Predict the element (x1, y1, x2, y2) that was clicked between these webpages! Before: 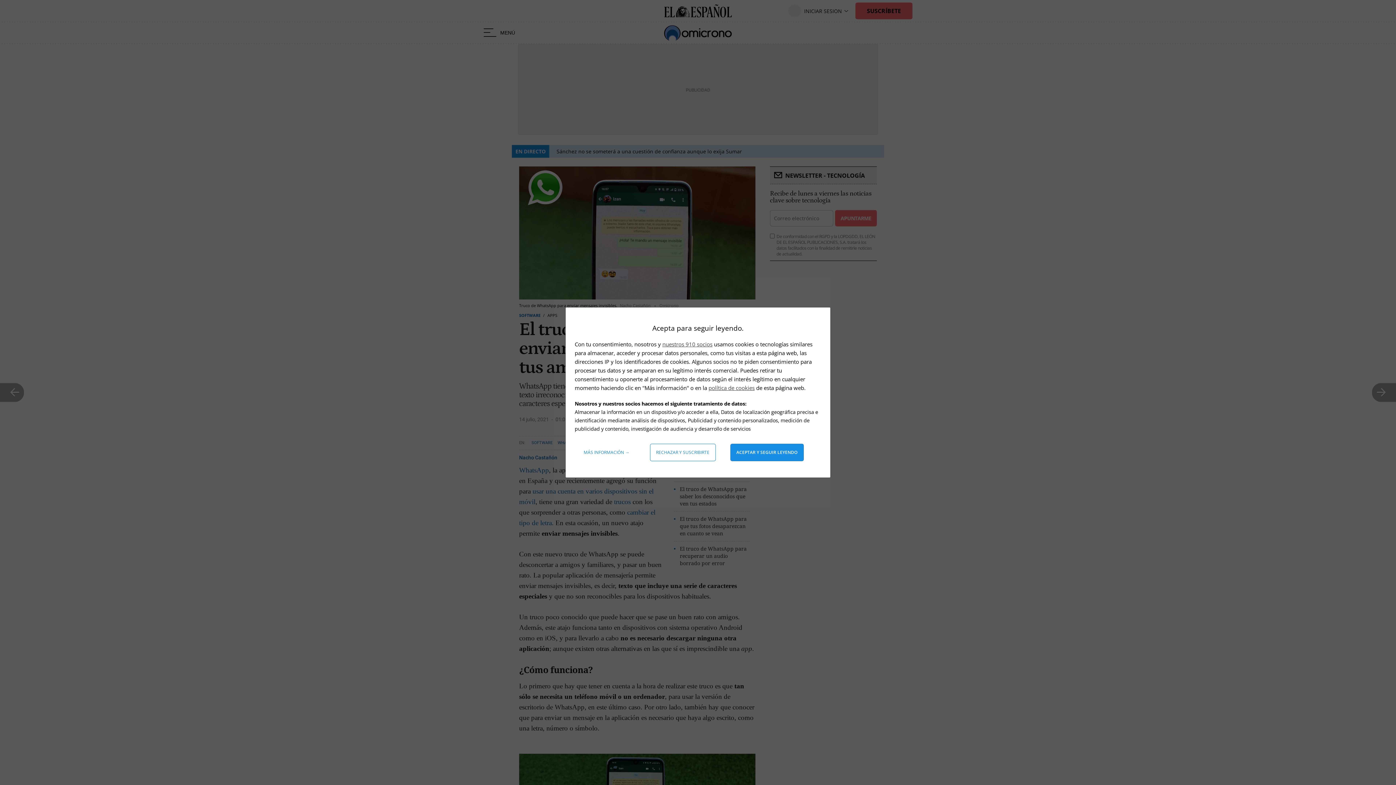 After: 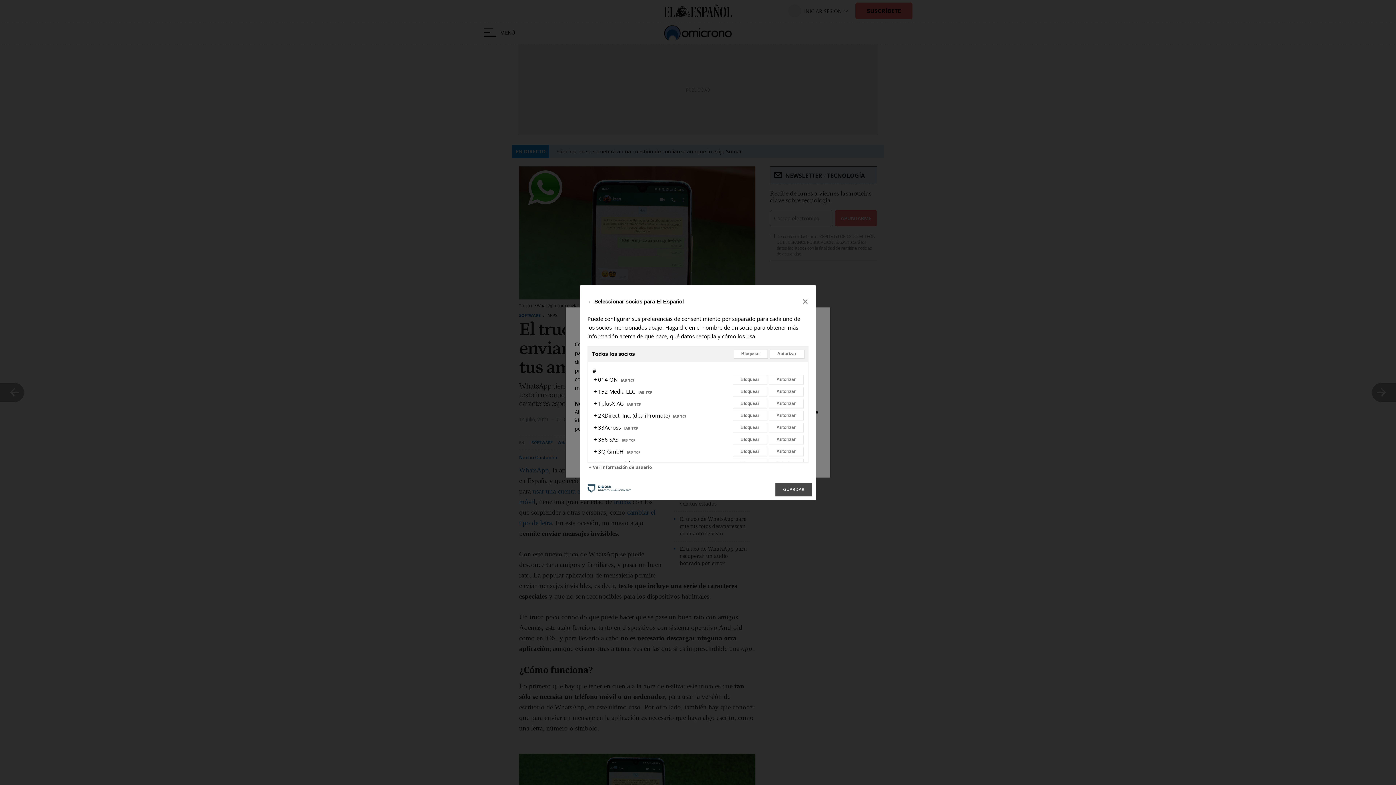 Action: bbox: (662, 340, 712, 348) label: nuestros 910 socios